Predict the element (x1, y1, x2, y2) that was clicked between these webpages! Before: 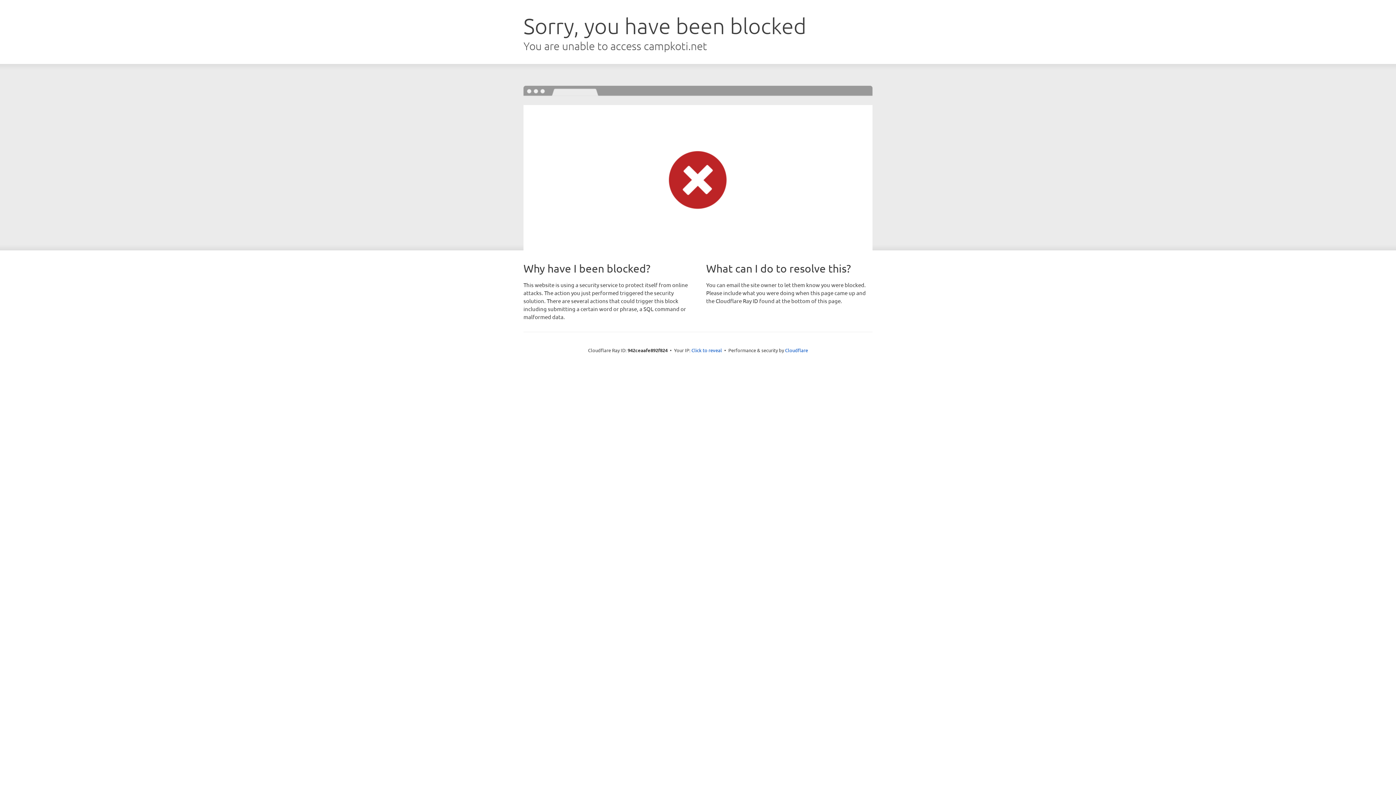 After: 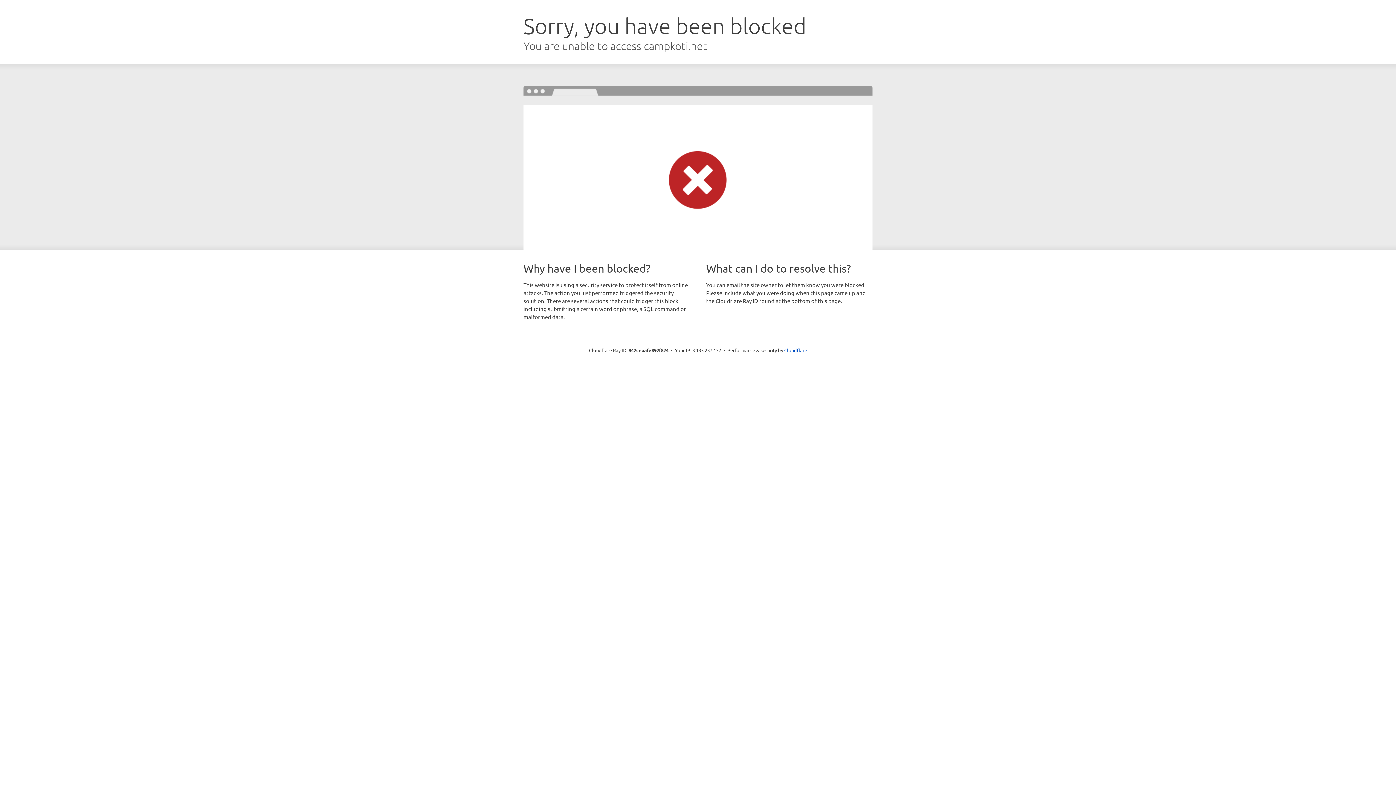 Action: bbox: (691, 346, 722, 353) label: Click to reveal